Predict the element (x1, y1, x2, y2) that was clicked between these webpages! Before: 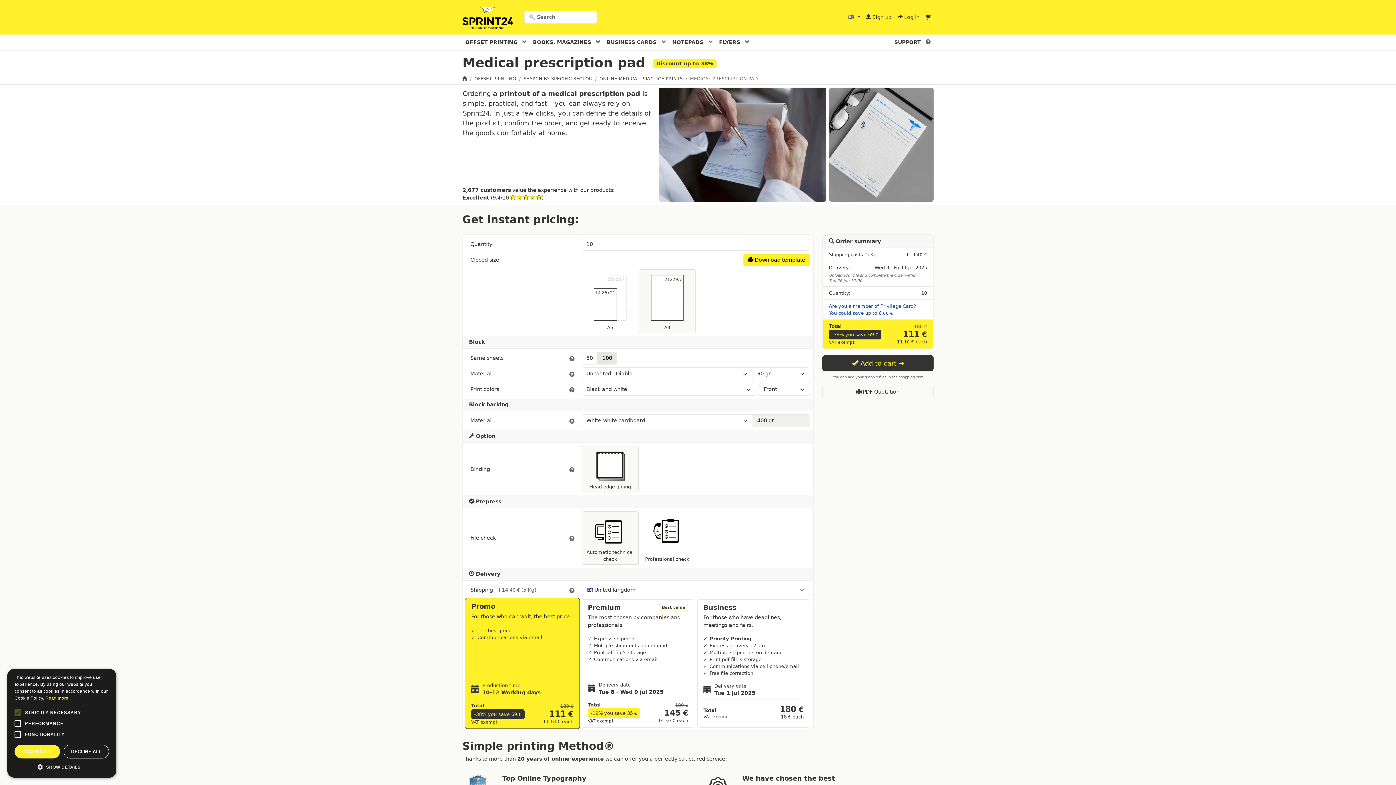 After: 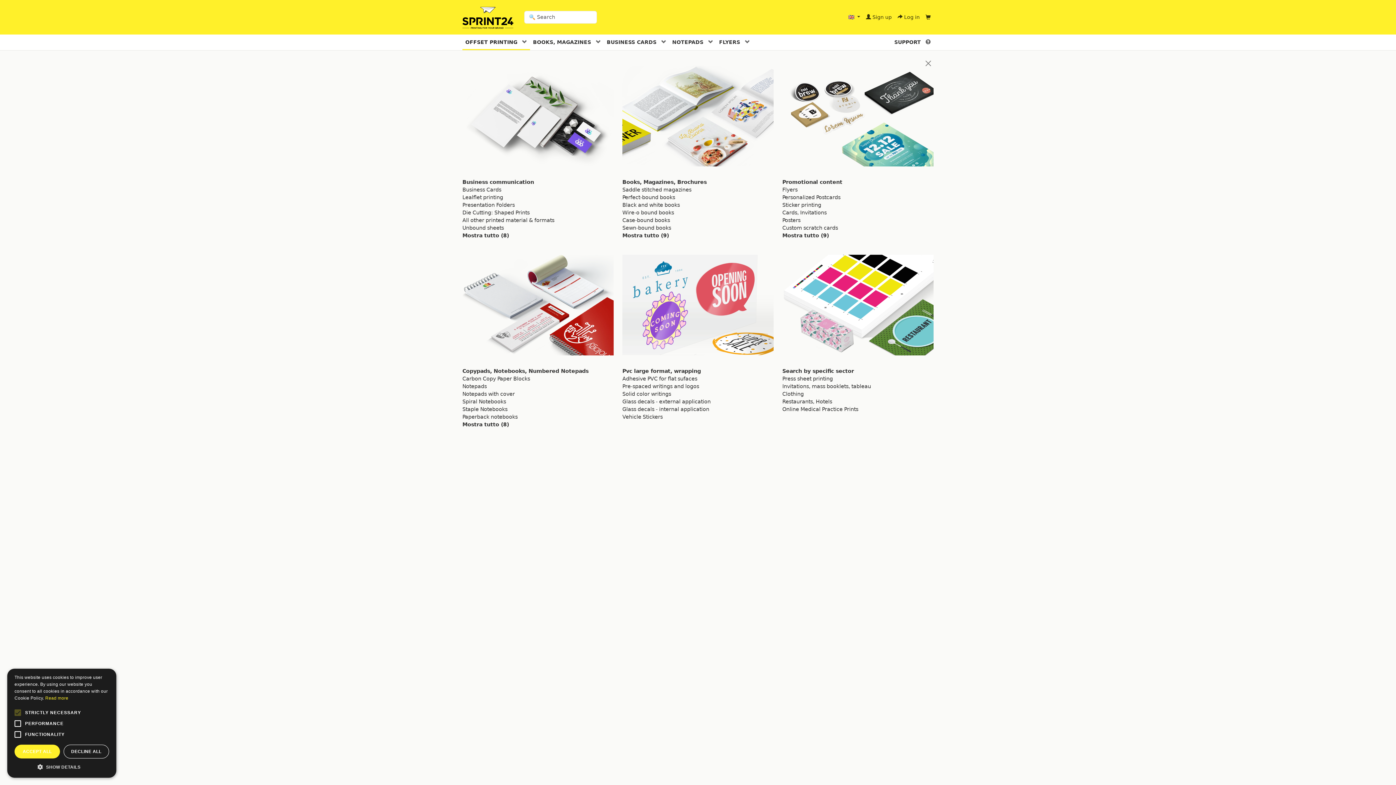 Action: label: OFFSET PRINTING  bbox: (462, 35, 530, 50)